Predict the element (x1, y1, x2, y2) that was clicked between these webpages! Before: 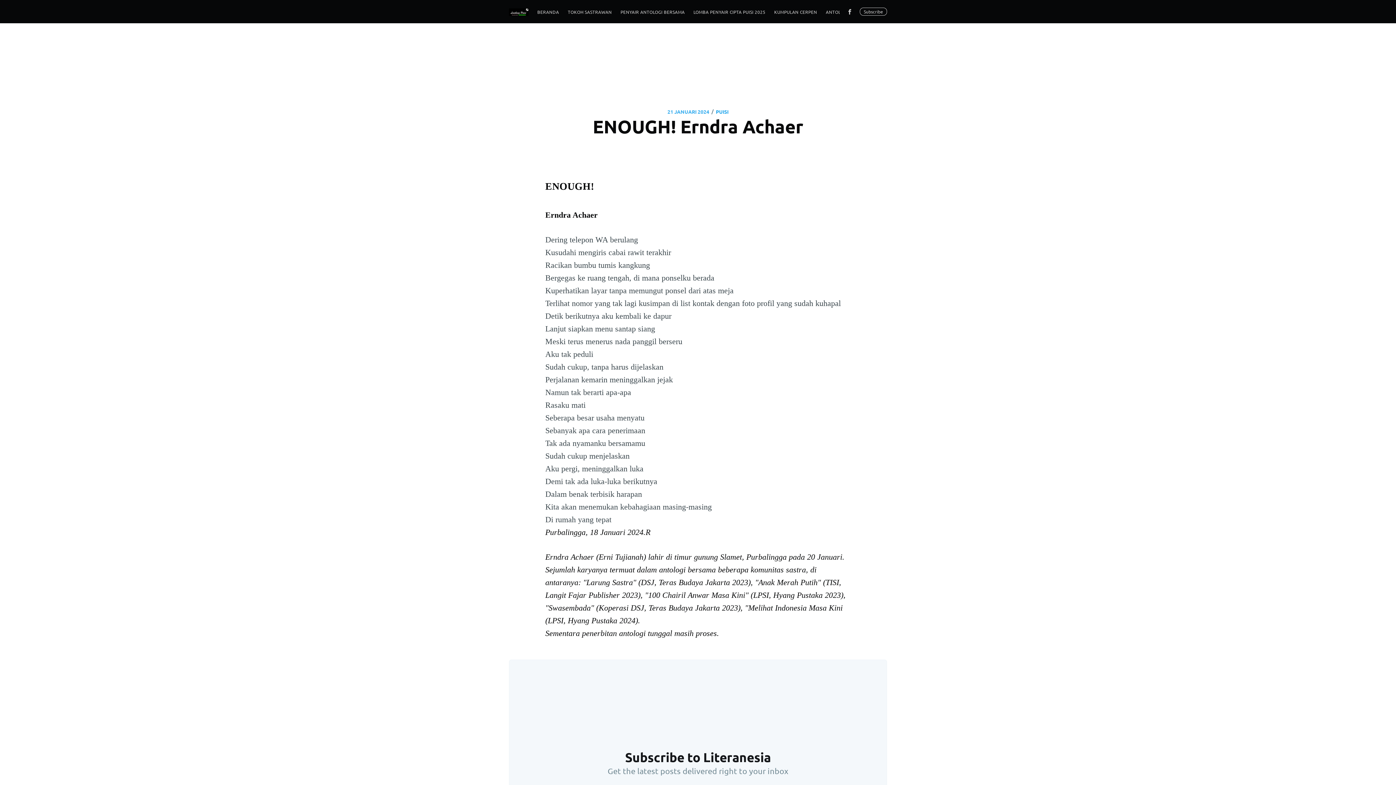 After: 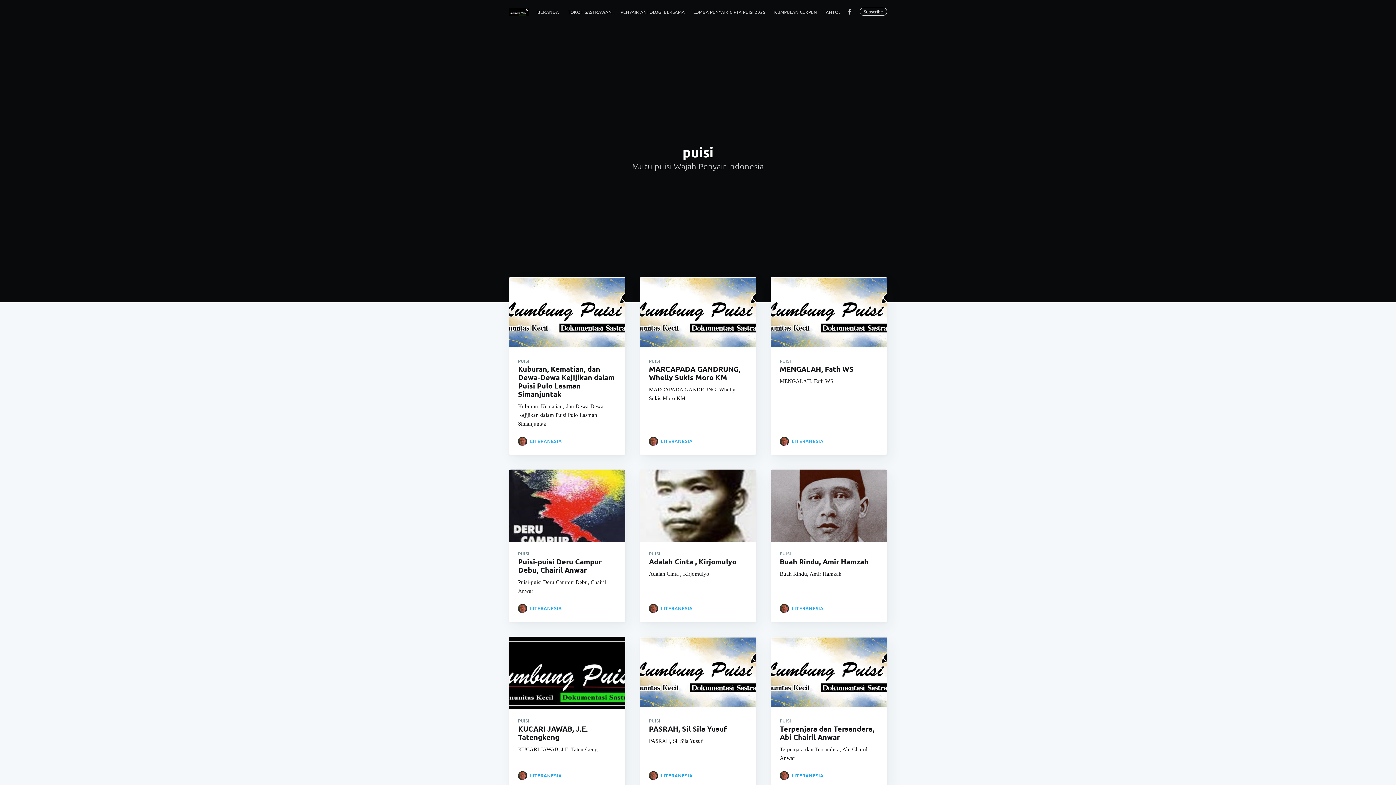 Action: bbox: (716, 107, 728, 115) label: PUISI